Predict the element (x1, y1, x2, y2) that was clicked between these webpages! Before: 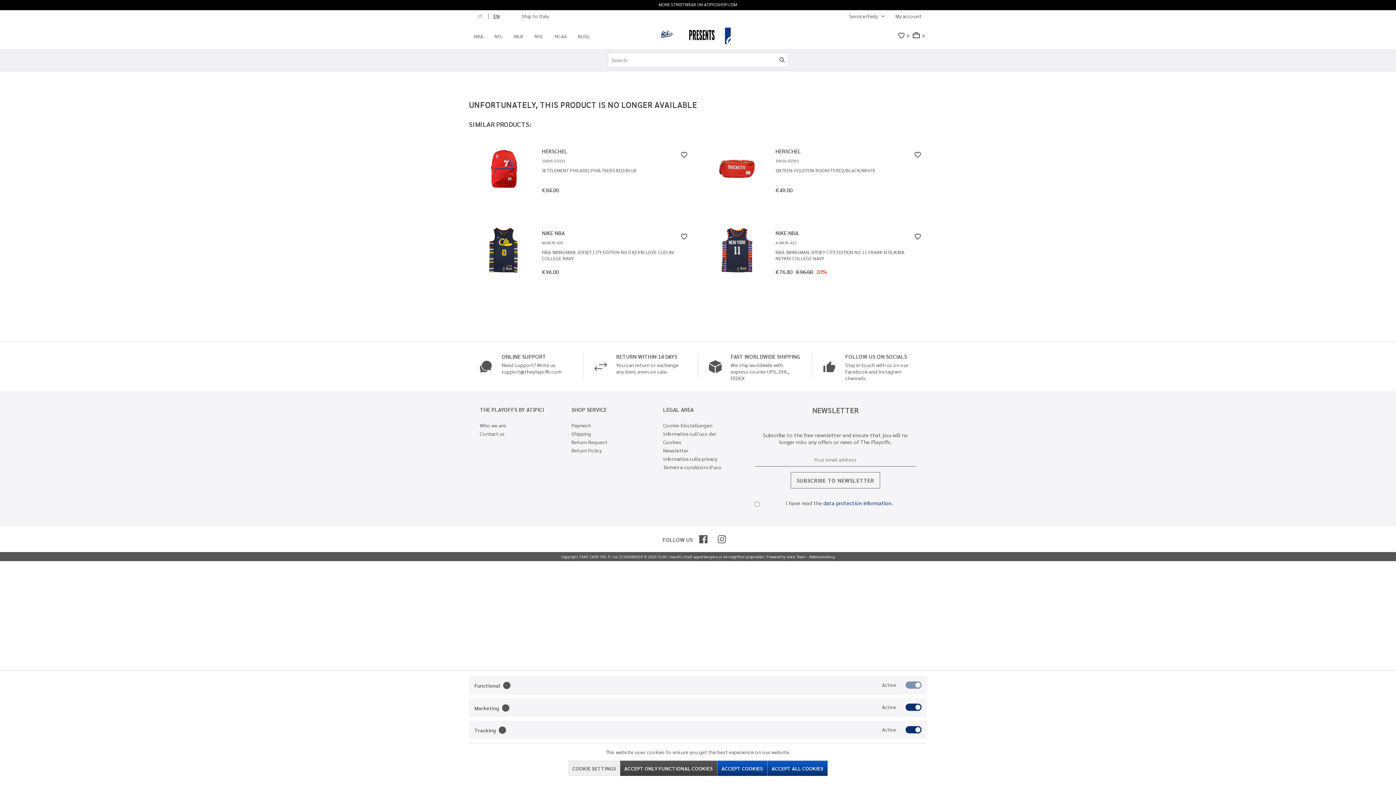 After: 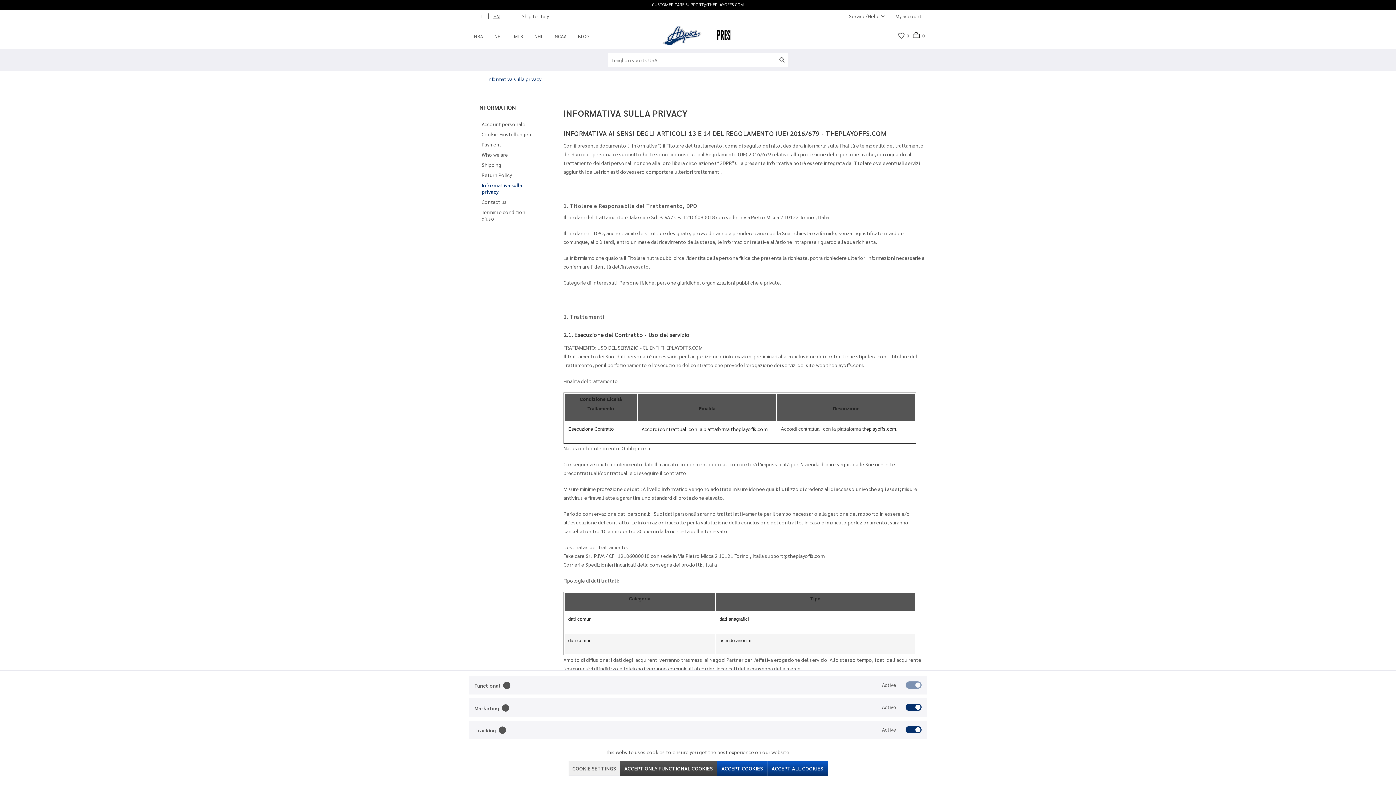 Action: bbox: (663, 454, 733, 463) label: Informativa sulla privacy